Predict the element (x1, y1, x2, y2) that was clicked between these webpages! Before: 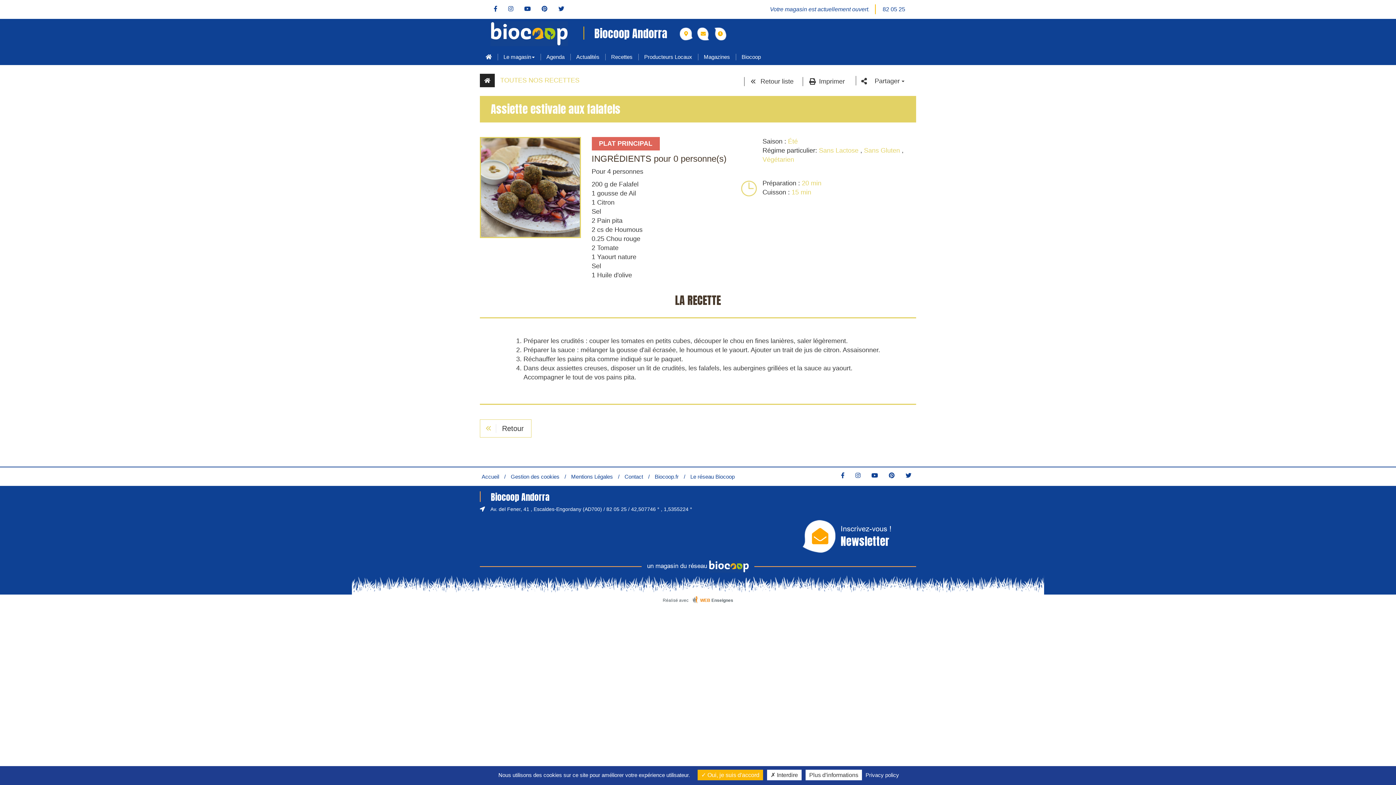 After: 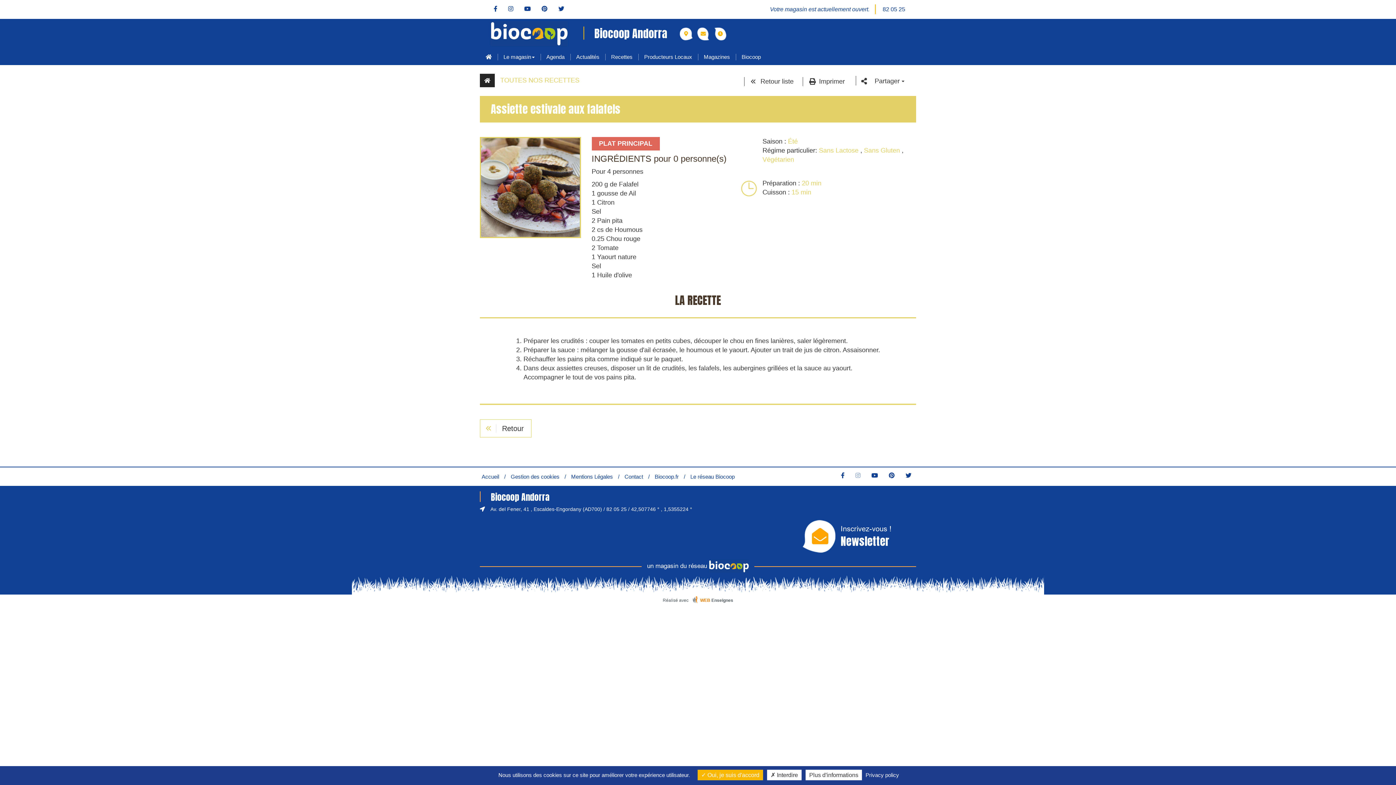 Action: bbox: (850, 472, 865, 478)